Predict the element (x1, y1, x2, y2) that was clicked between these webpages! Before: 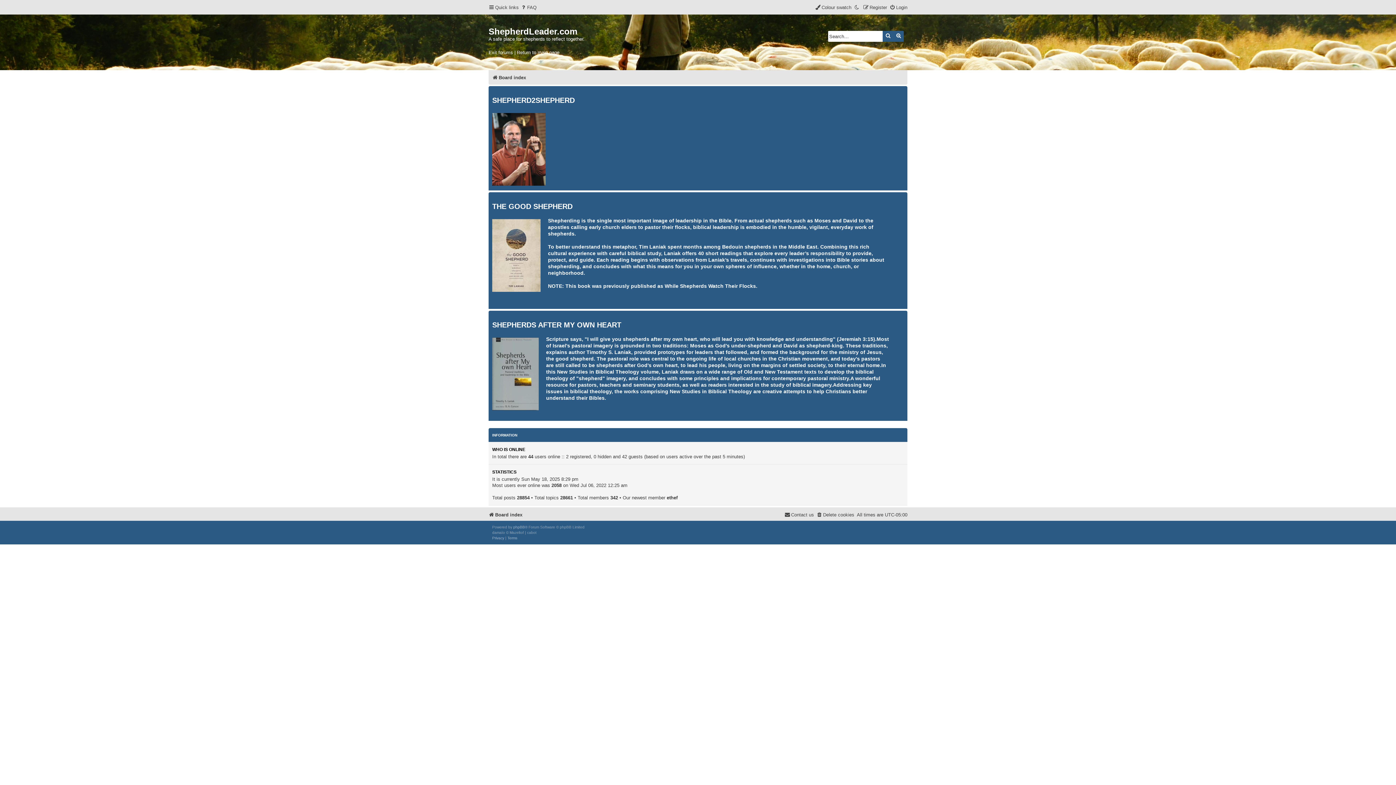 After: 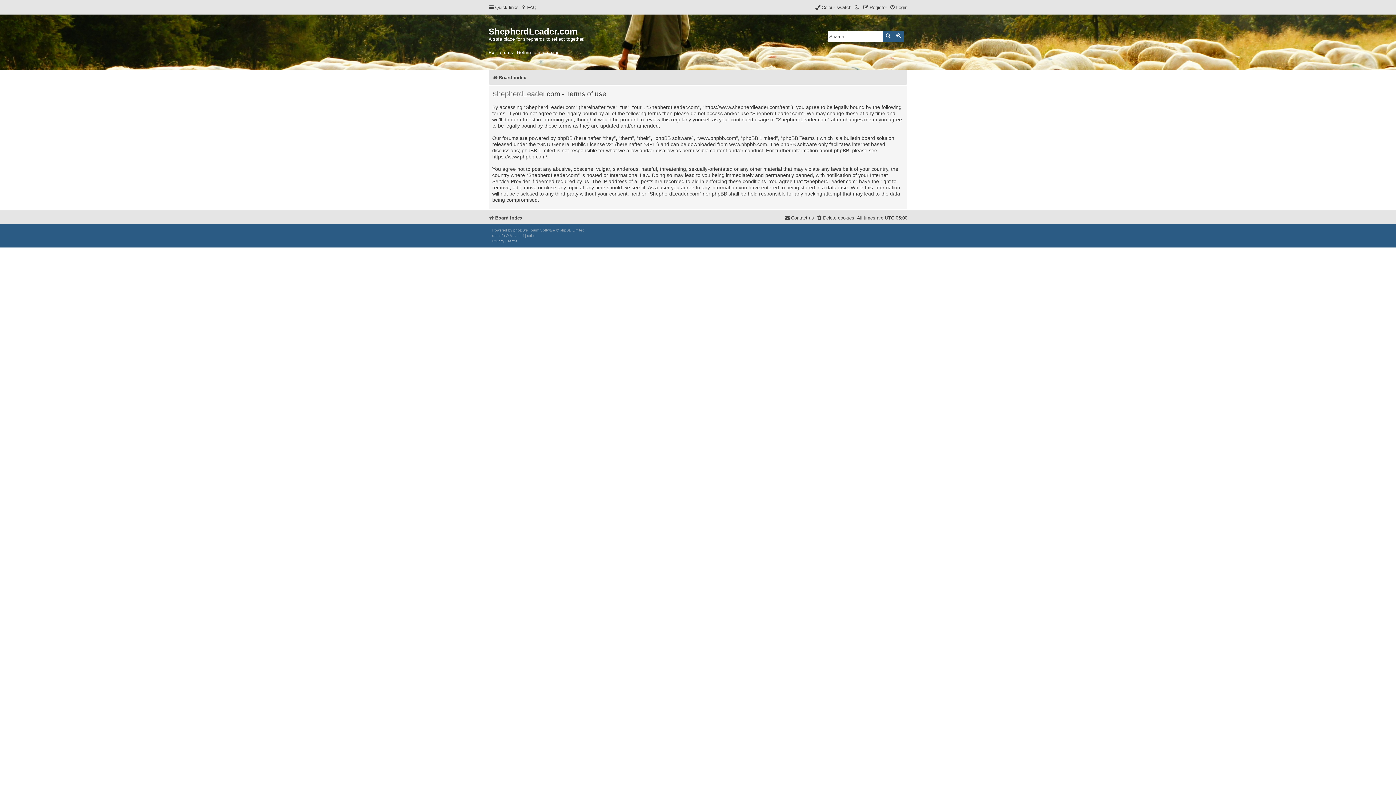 Action: bbox: (507, 535, 517, 540) label: Terms